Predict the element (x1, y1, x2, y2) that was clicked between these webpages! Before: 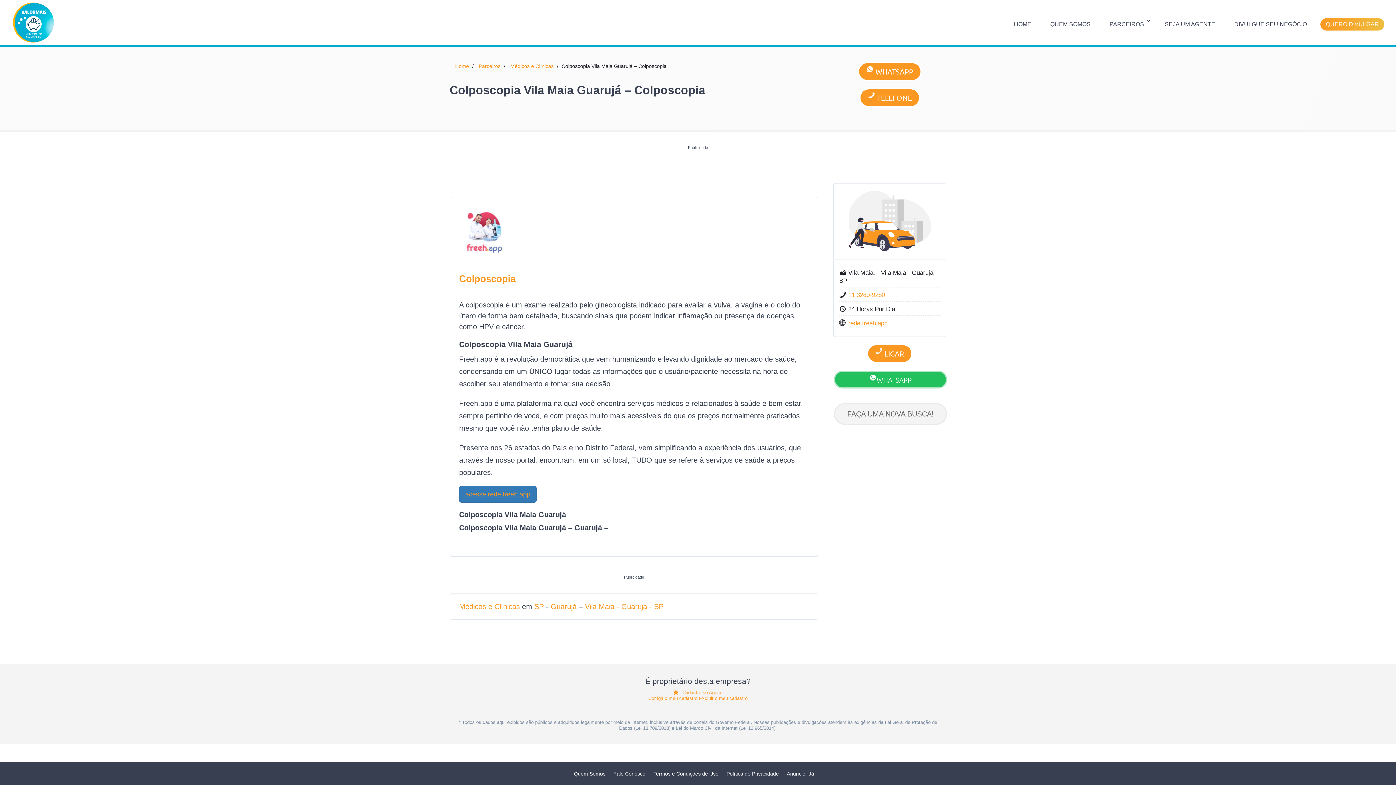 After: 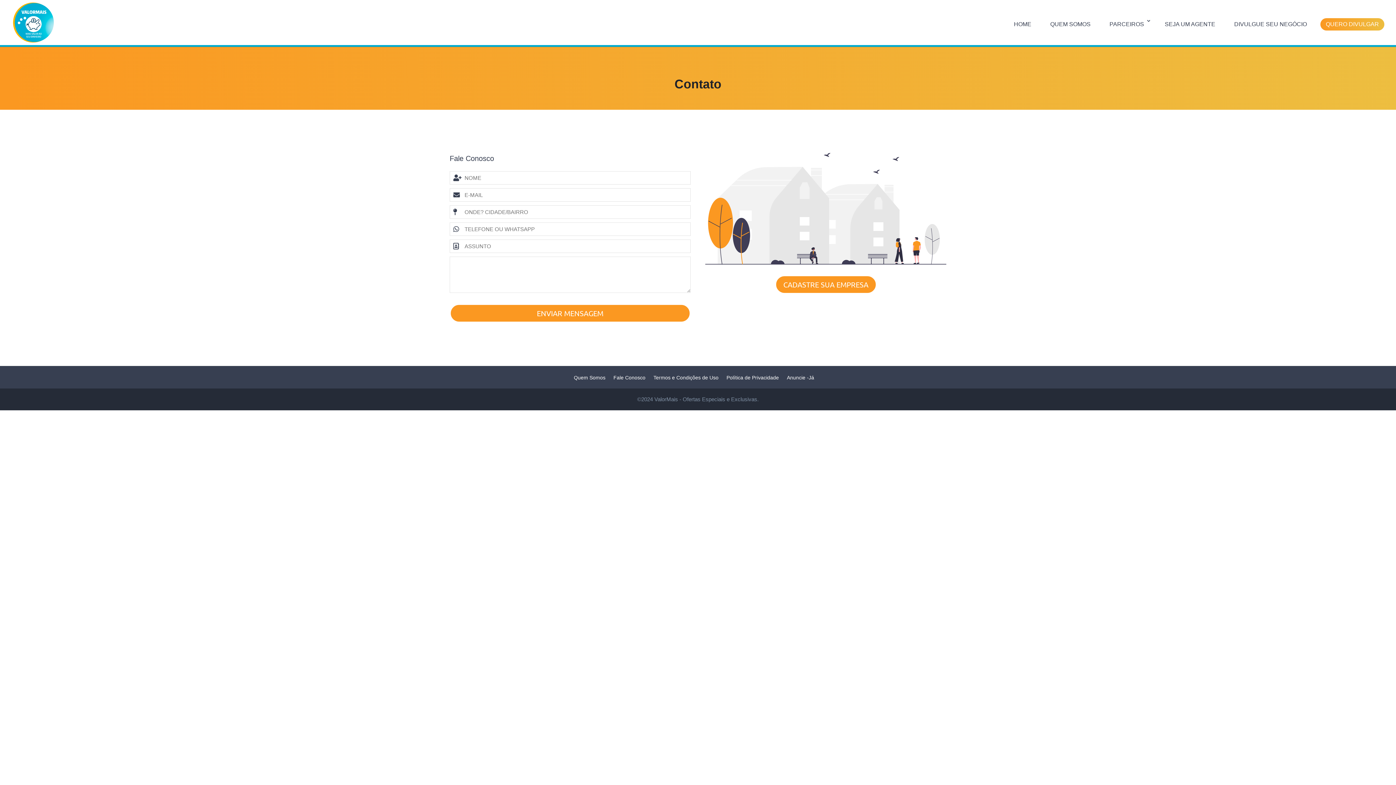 Action: label: Fale Conosco bbox: (613, 771, 645, 776)